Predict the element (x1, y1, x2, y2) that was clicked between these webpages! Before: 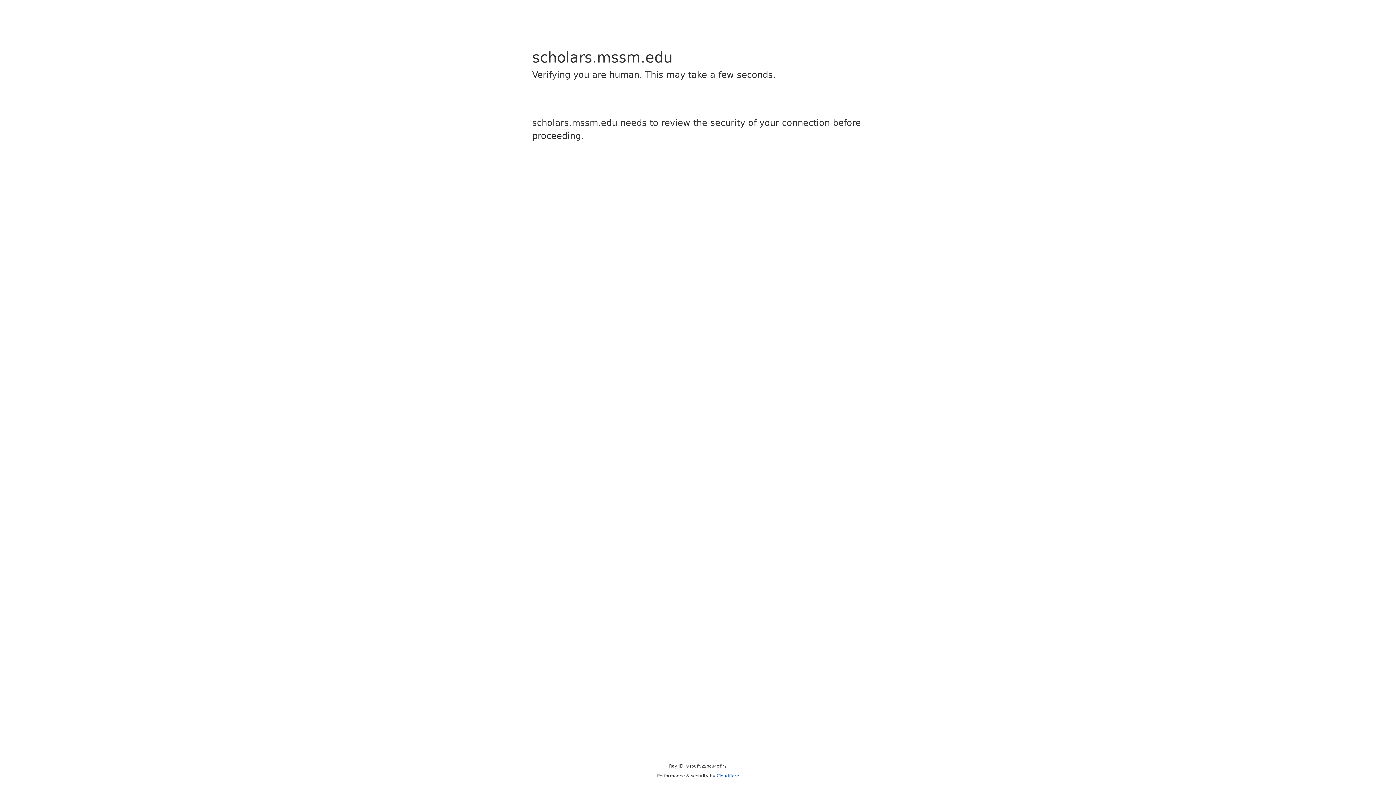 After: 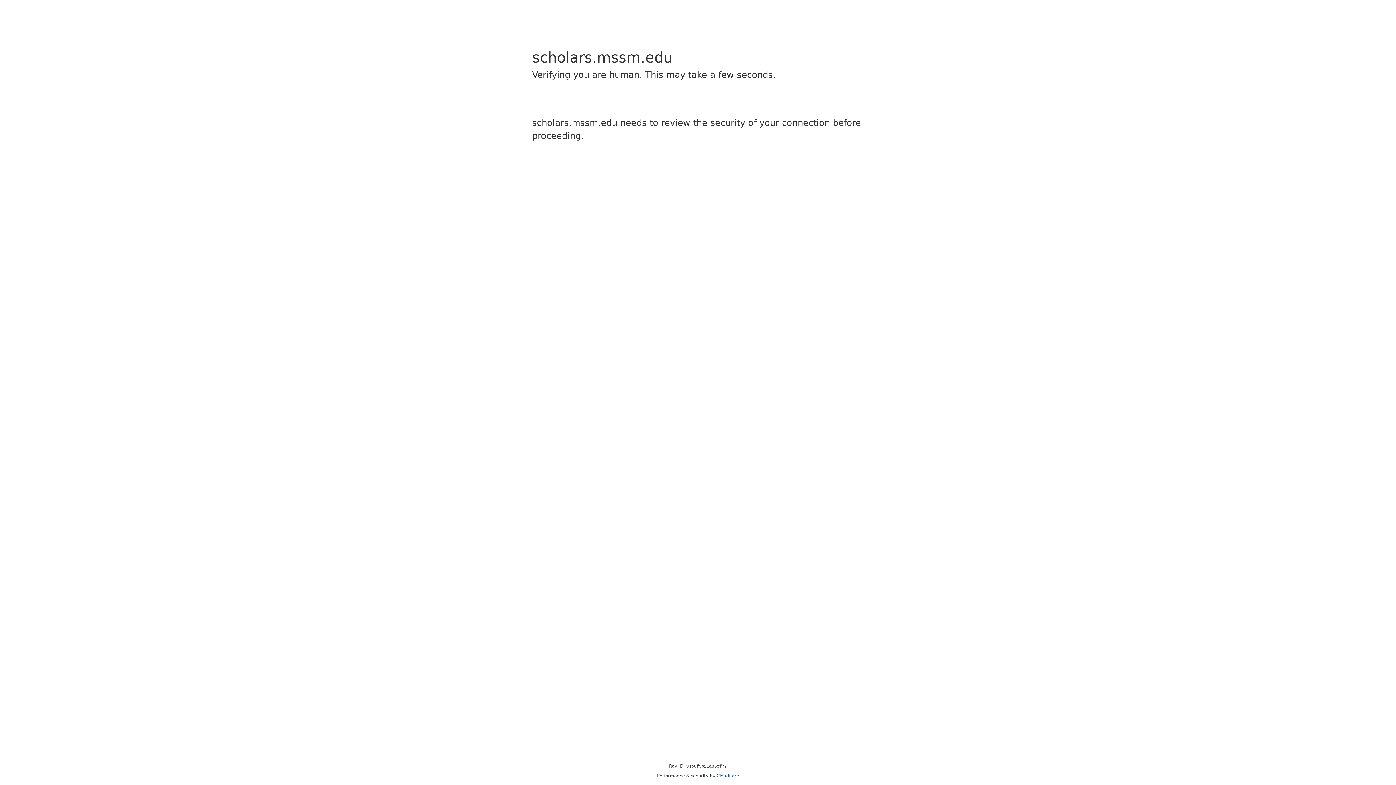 Action: bbox: (716, 773, 739, 778) label: Cloudflare